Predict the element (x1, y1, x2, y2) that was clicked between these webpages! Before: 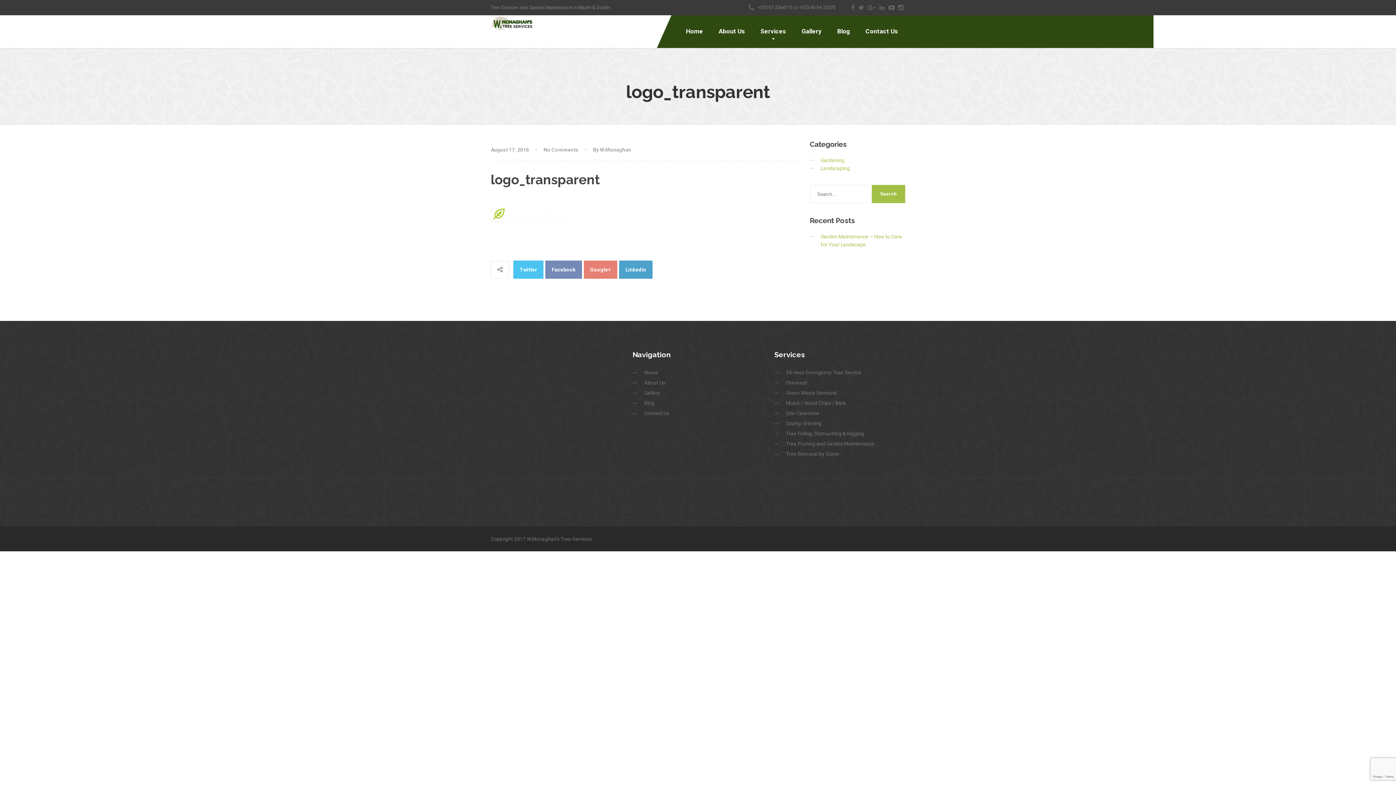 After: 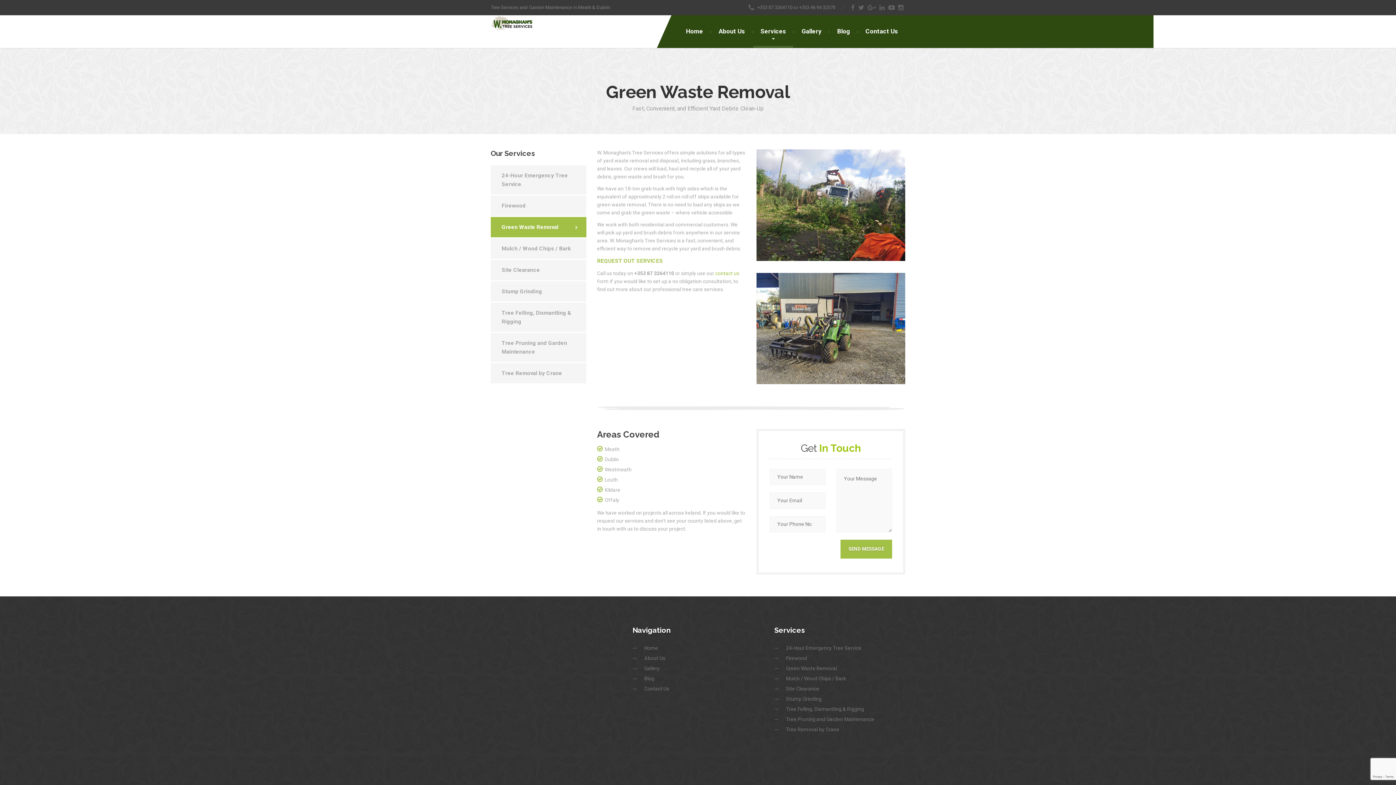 Action: bbox: (786, 389, 837, 397) label: Green Waste Removal